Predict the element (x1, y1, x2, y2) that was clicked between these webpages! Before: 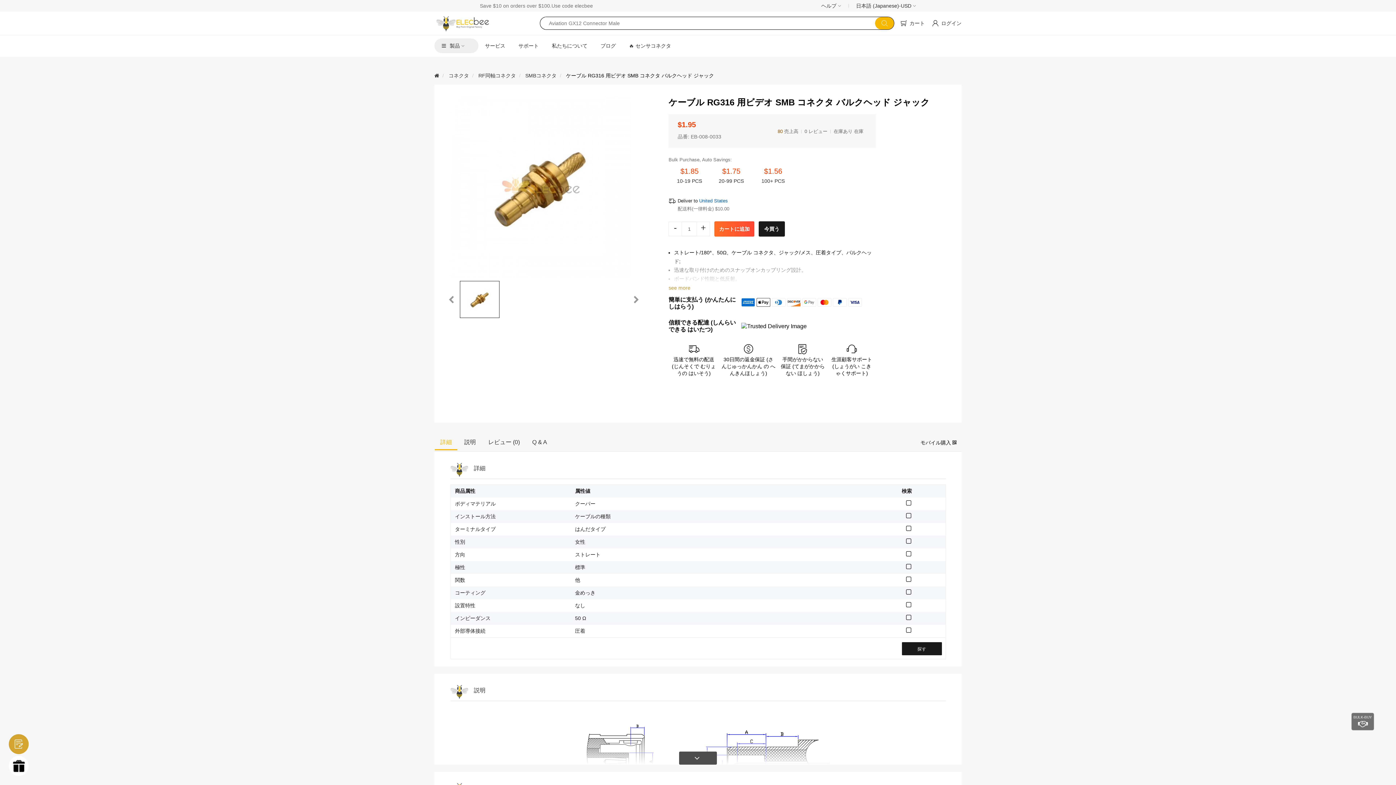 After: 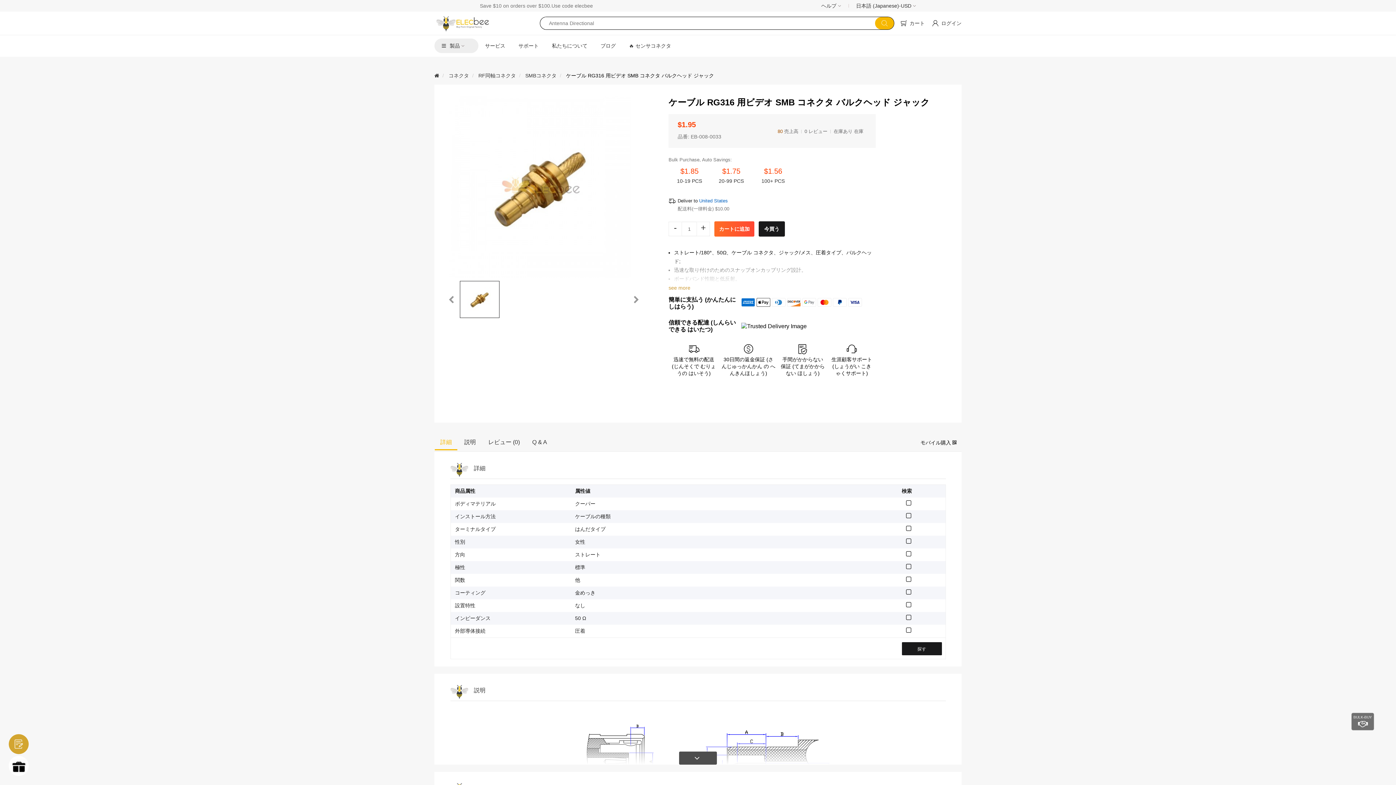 Action: label: 30日間の返金保証 (さんじゅっかんかん の へんきんほしょう) bbox: (719, 342, 778, 377)